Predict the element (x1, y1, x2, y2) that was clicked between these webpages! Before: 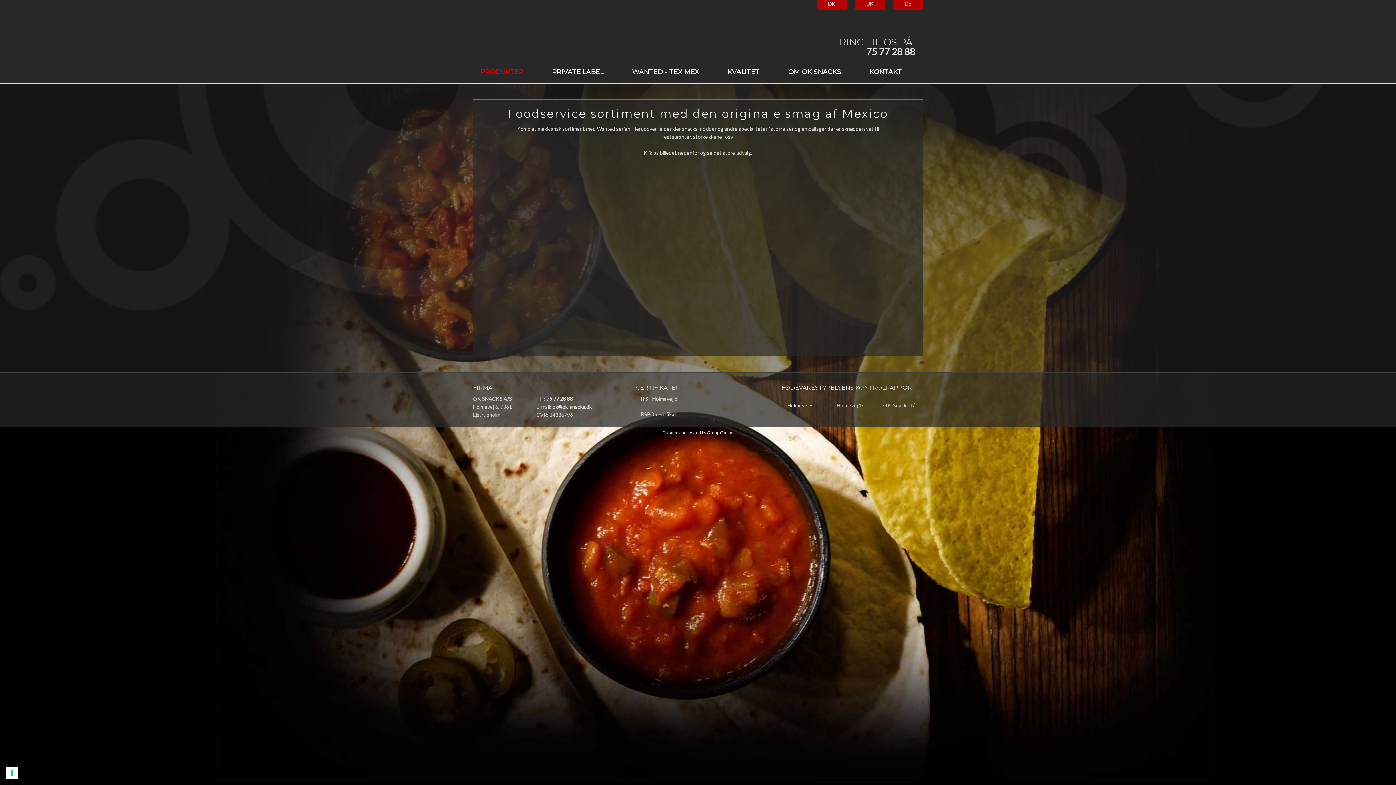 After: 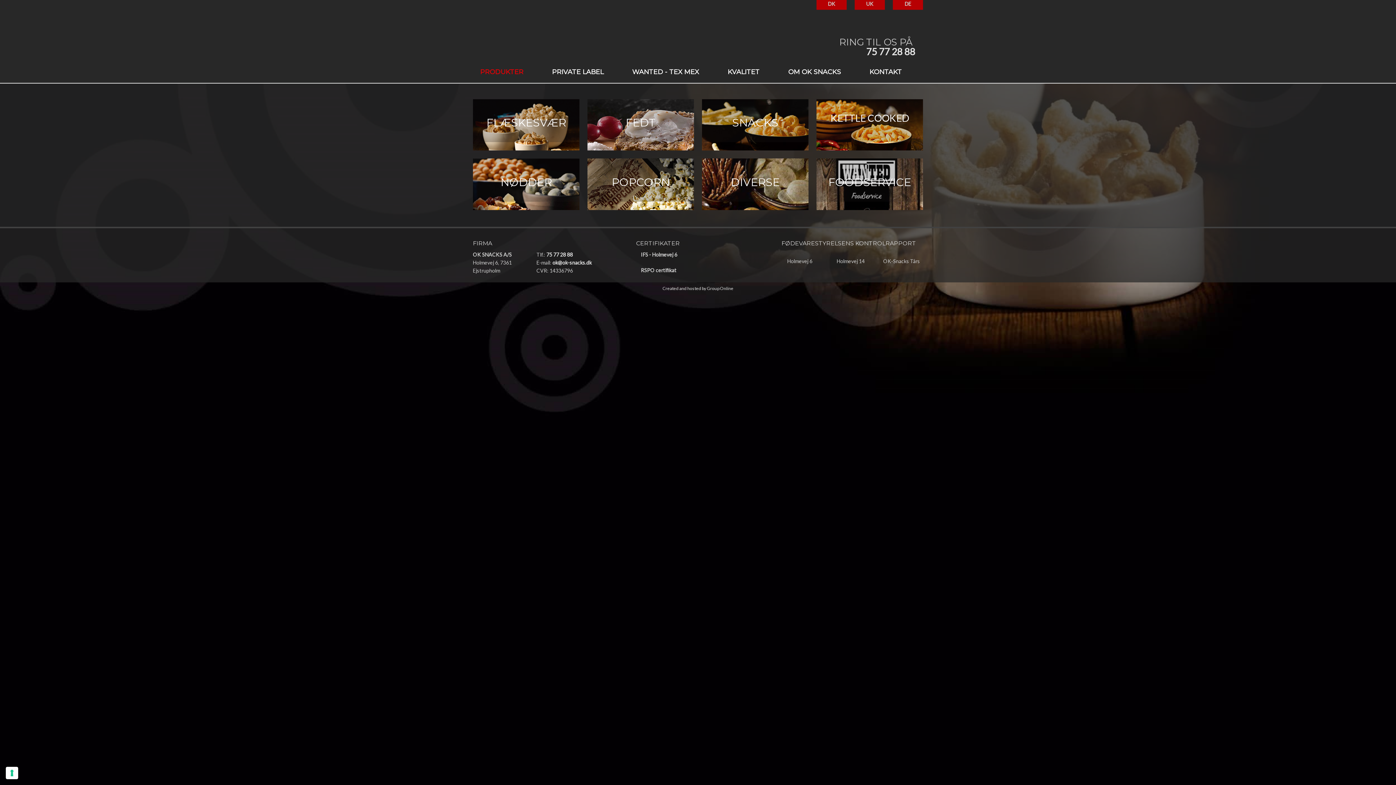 Action: bbox: (473, 60, 544, 82) label: PRODUKTER